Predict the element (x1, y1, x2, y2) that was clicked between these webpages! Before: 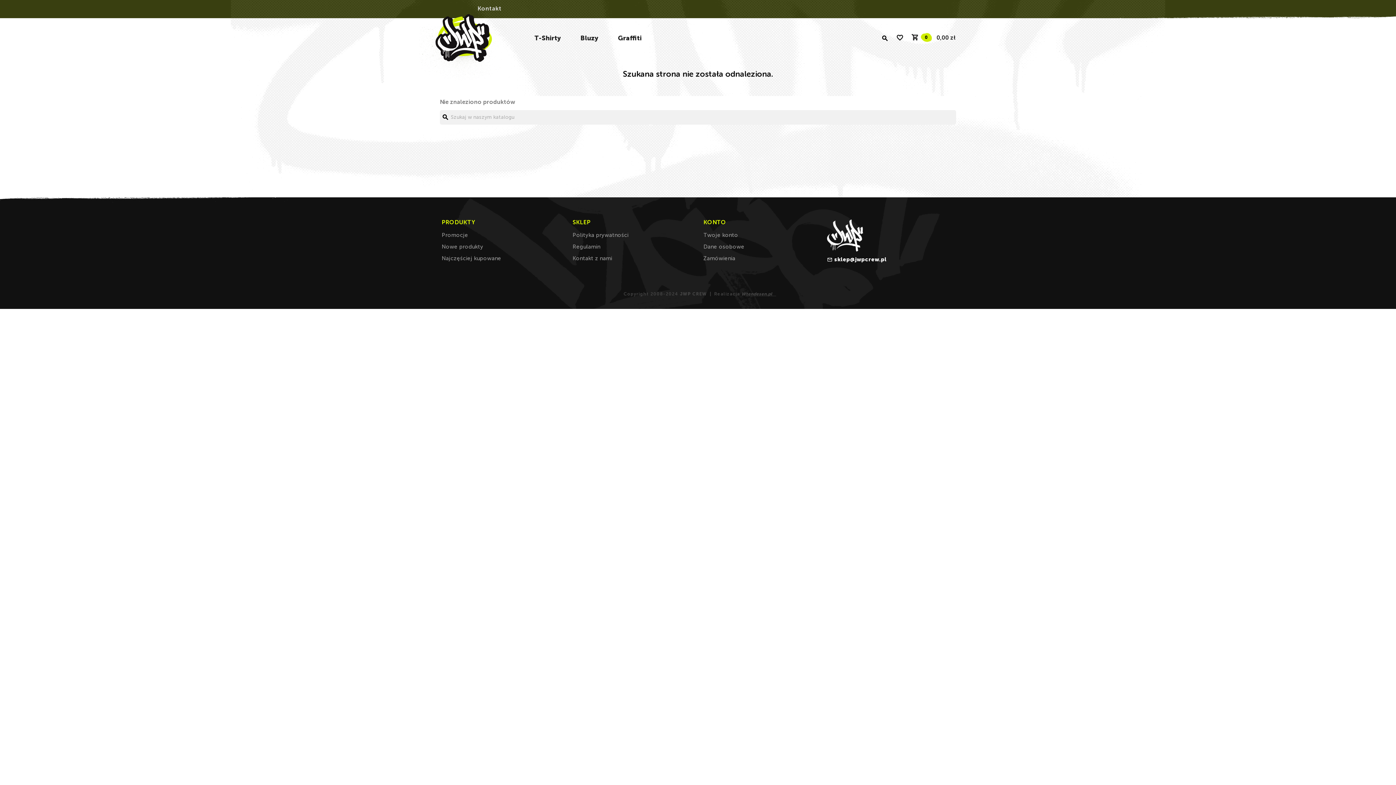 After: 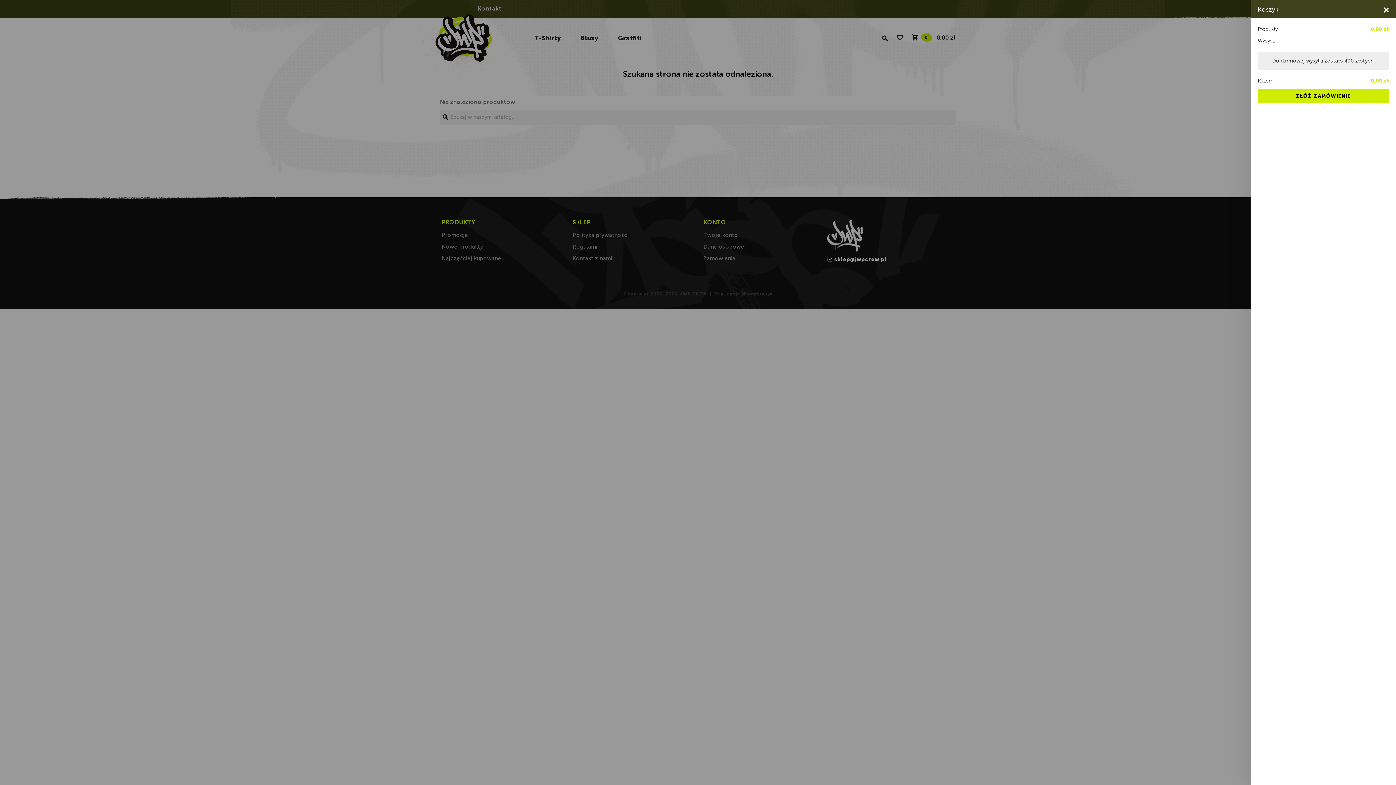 Action: bbox: (911, 34, 956, 41) label: shopping_cart 
0
0,00 zł